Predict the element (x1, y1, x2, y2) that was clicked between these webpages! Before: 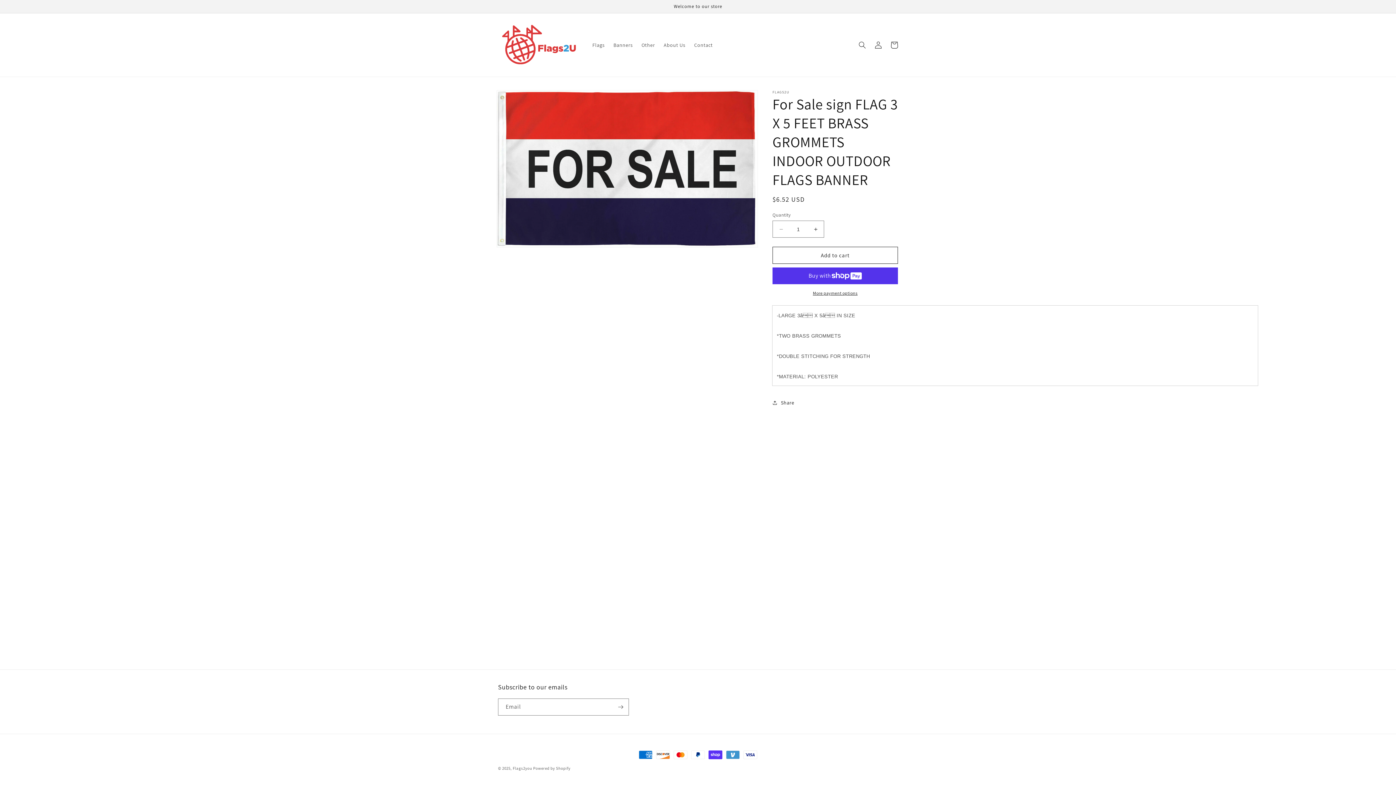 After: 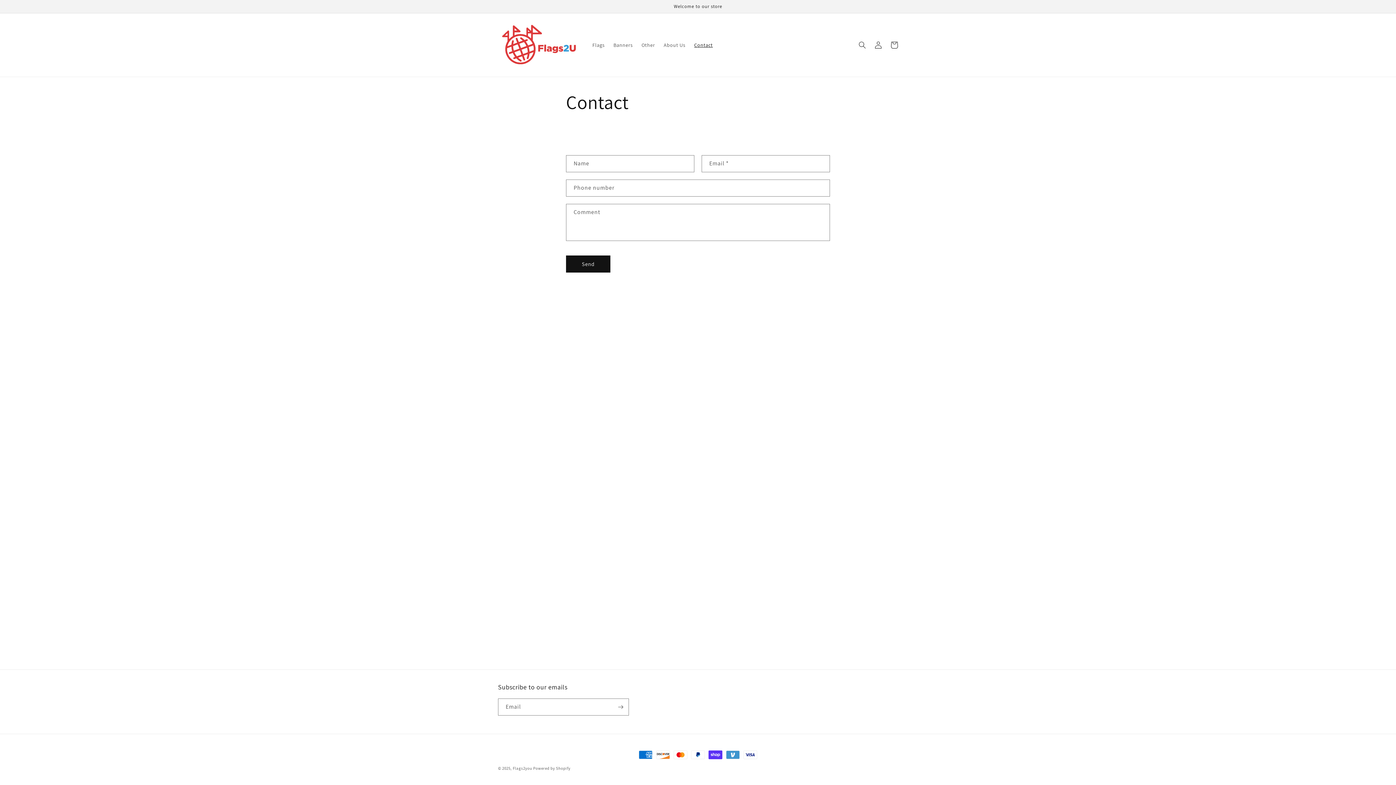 Action: label: Contact bbox: (690, 37, 717, 52)